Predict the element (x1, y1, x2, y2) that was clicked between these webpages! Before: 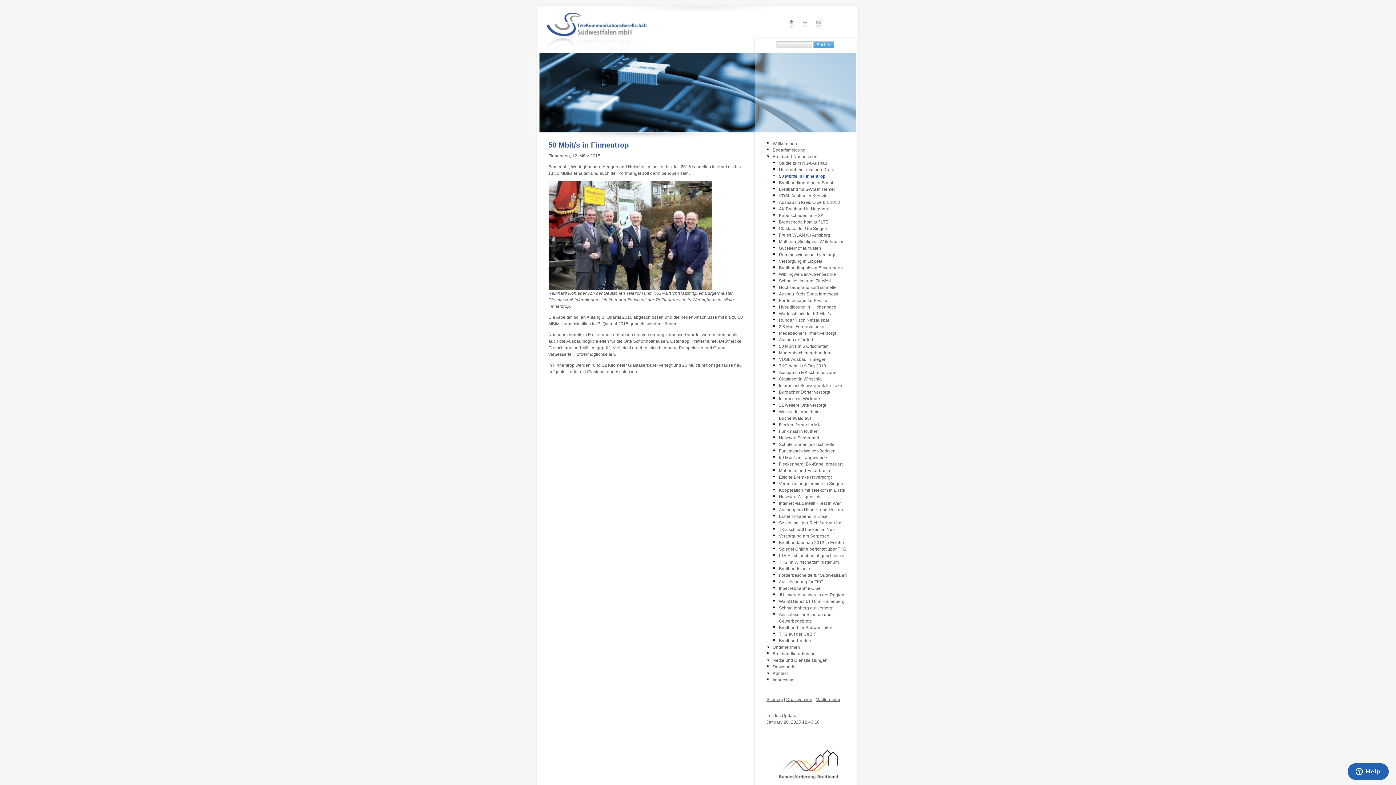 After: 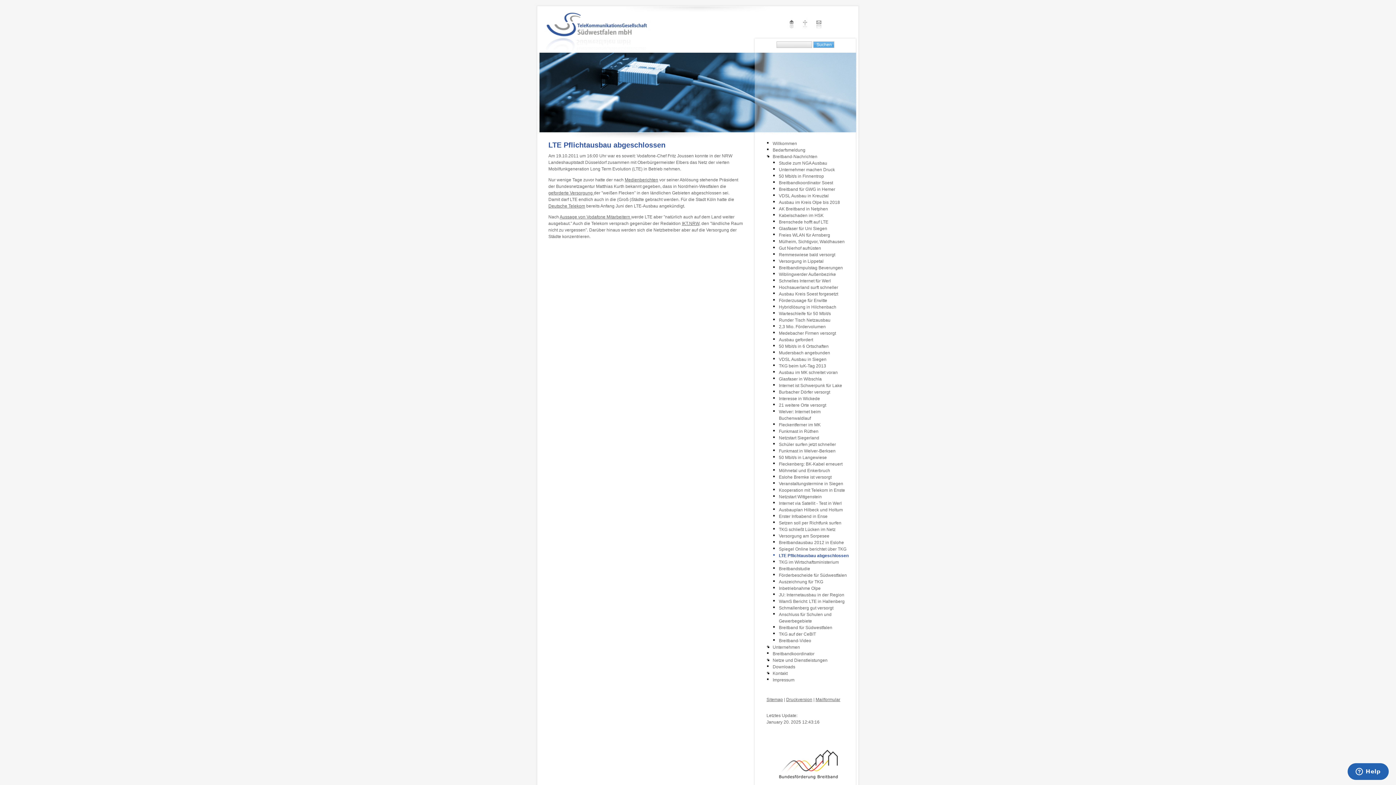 Action: label: LTE Pflichtausbau abgeschlossen bbox: (779, 553, 846, 558)